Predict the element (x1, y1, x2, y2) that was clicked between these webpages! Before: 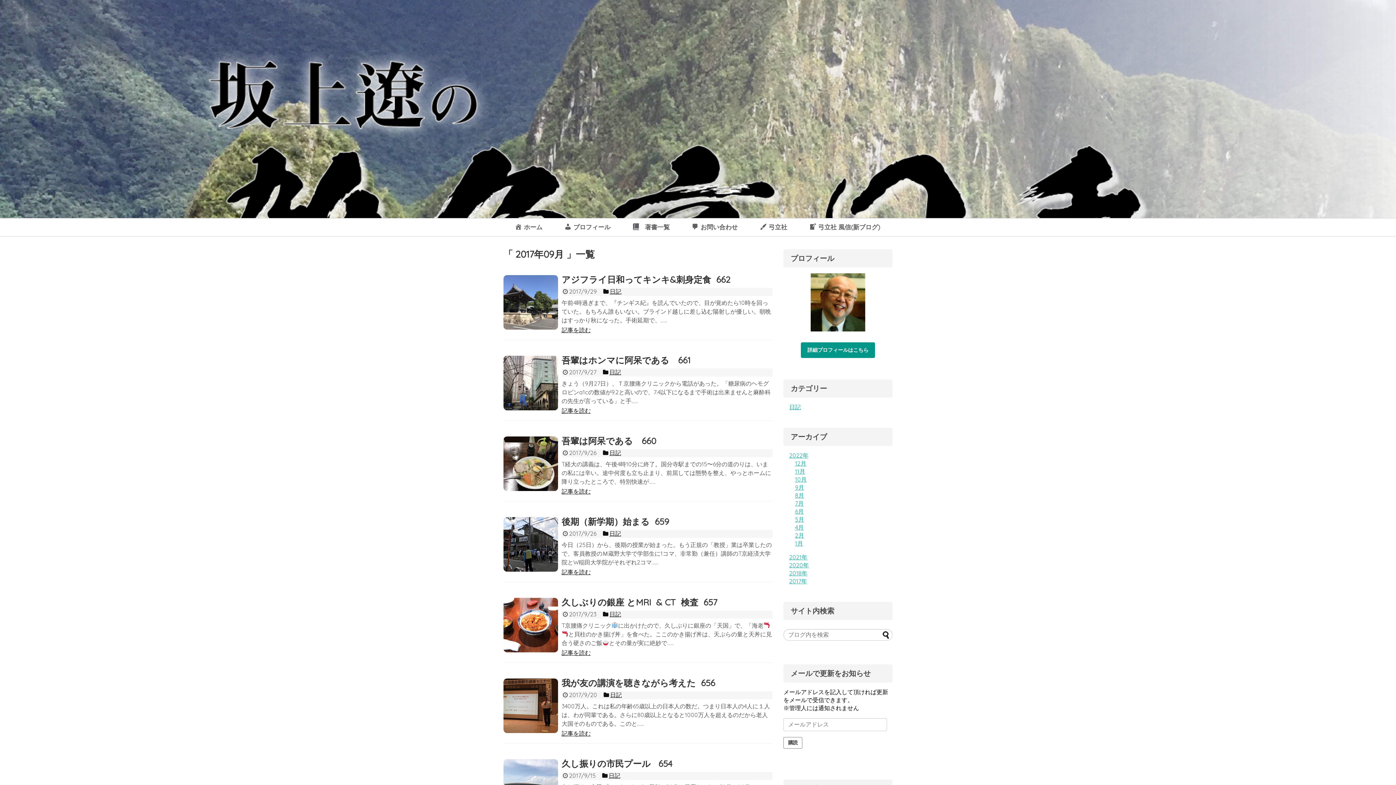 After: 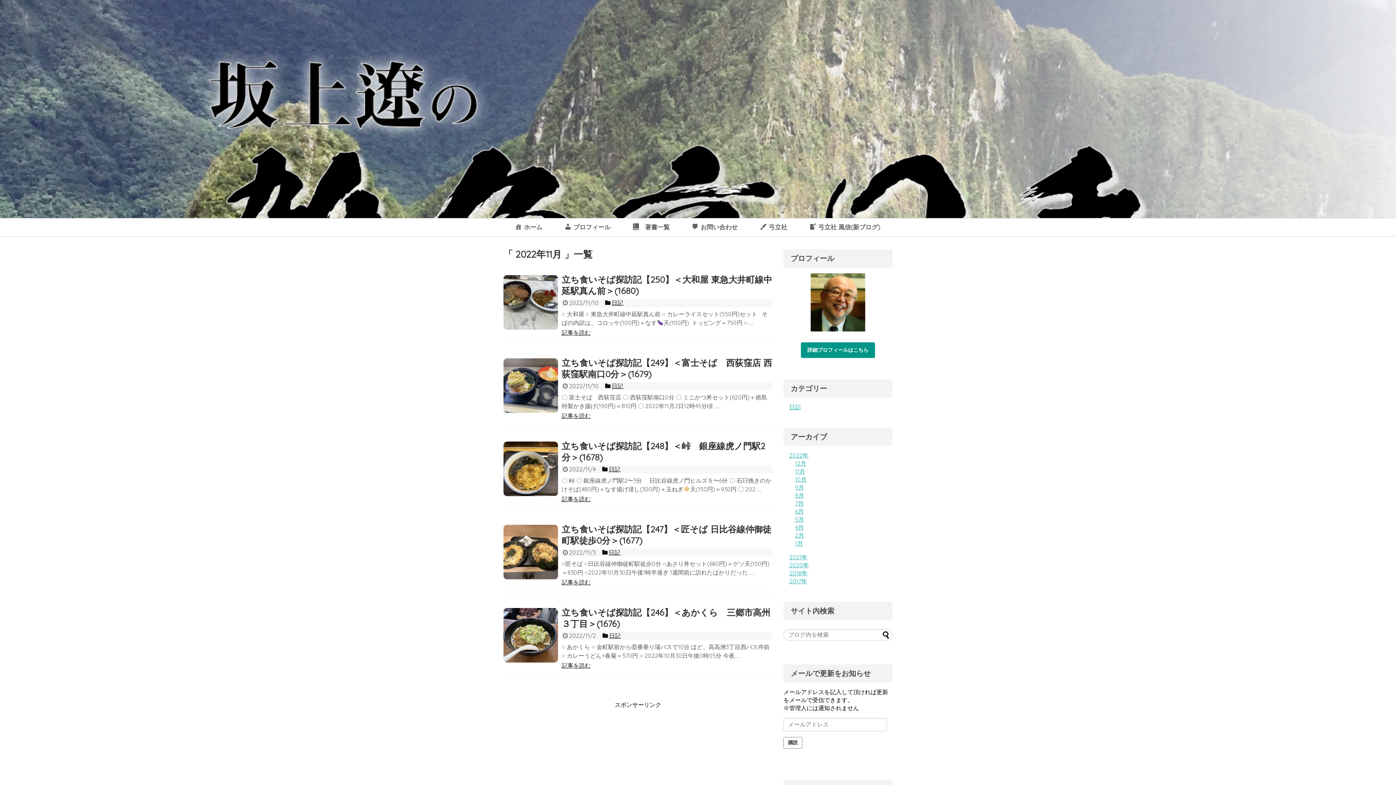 Action: bbox: (795, 468, 805, 475) label: 11月